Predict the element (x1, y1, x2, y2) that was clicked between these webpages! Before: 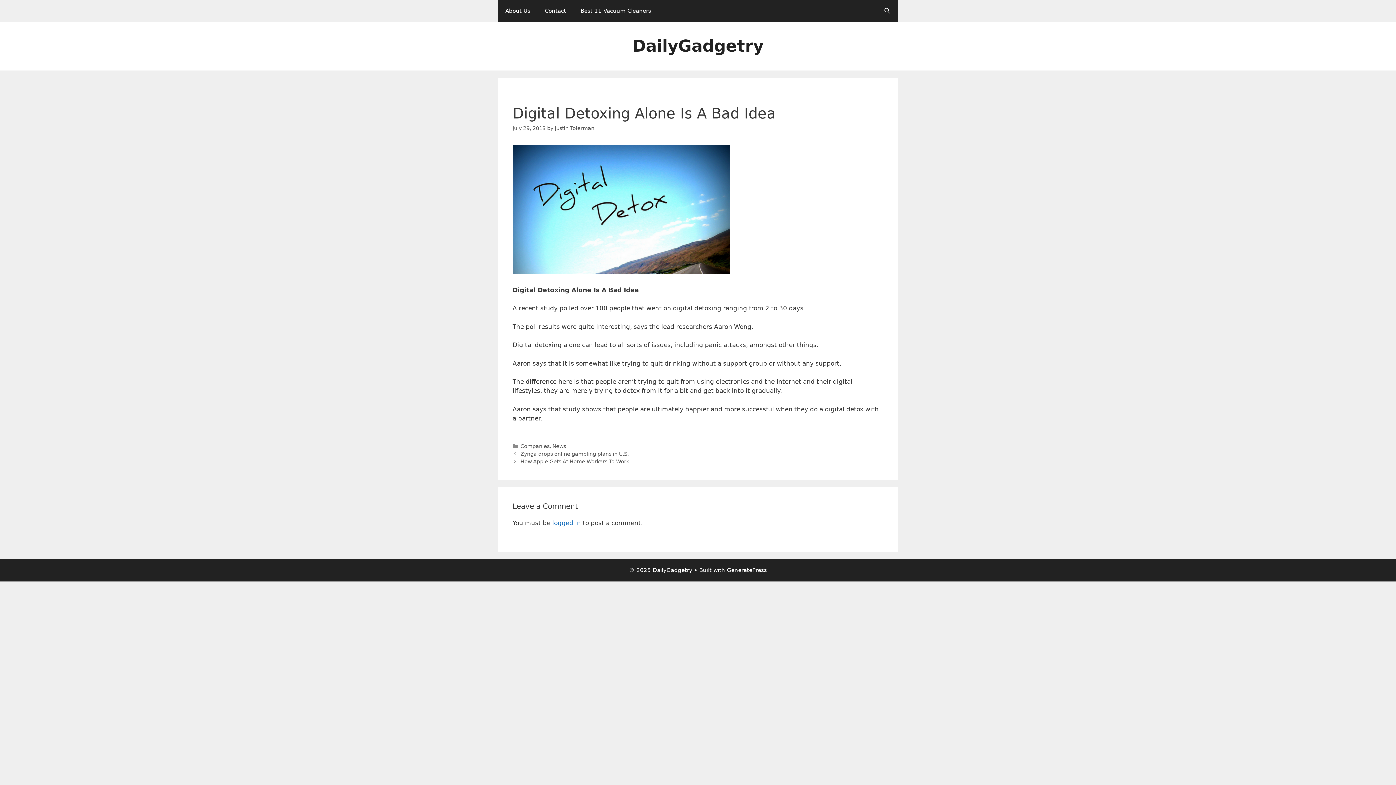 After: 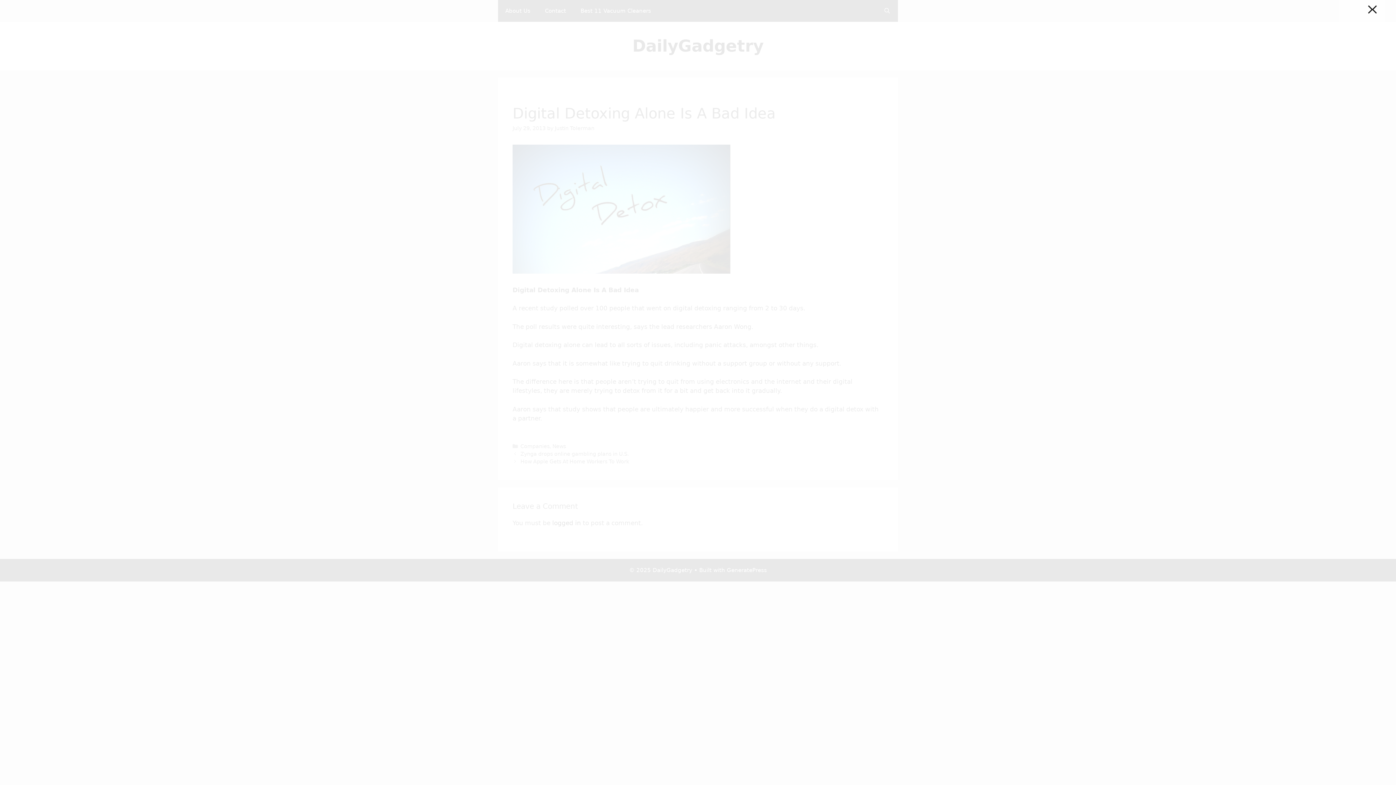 Action: label: logged in bbox: (552, 519, 581, 526)